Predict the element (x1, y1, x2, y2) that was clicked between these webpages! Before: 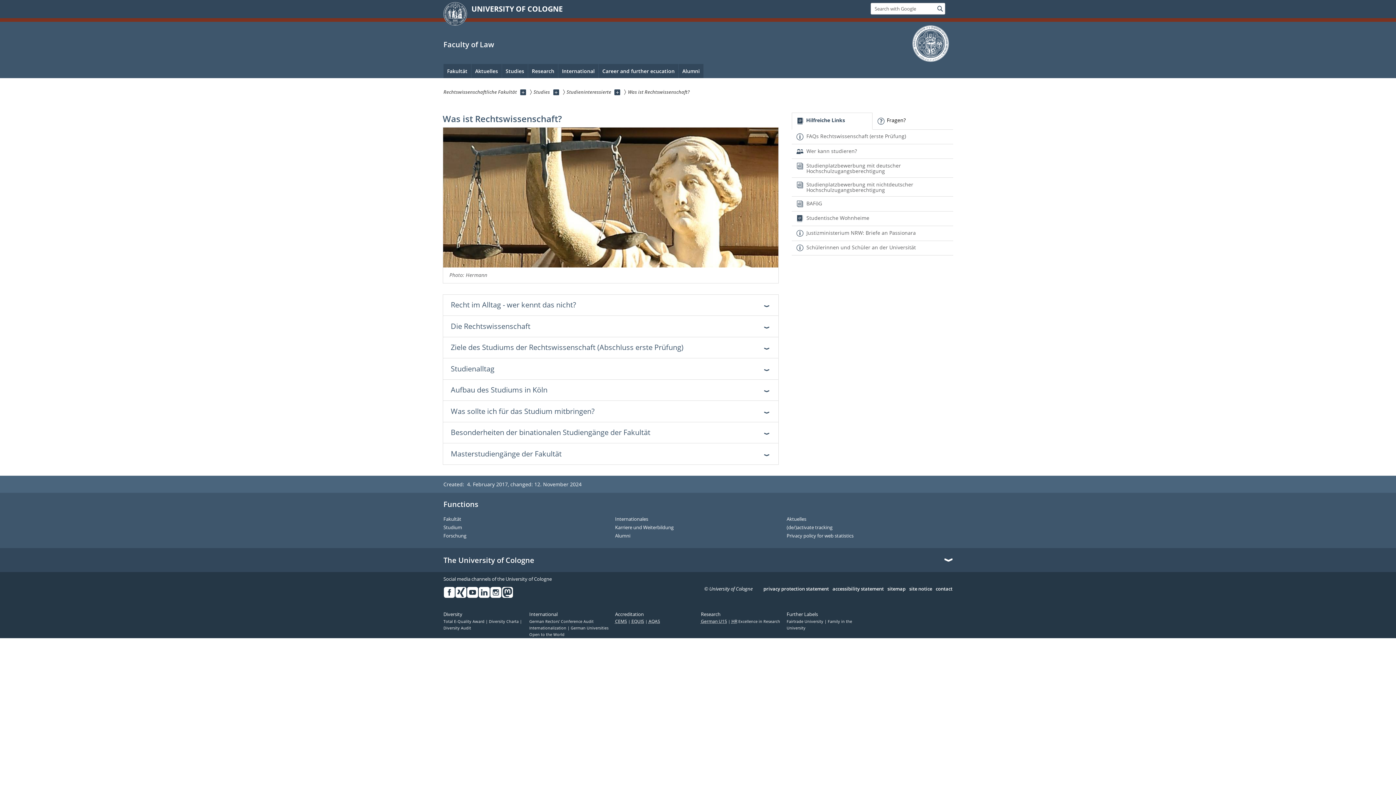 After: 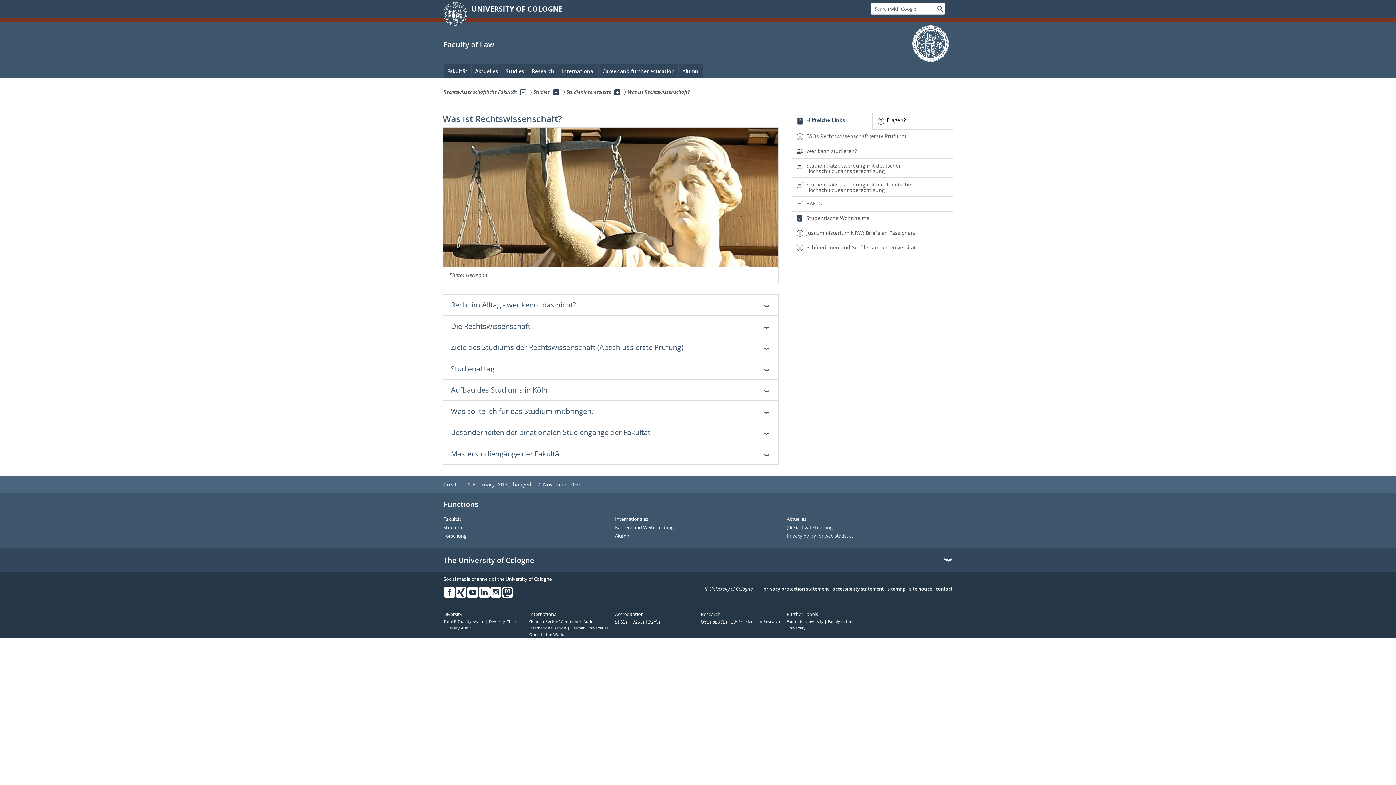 Action: label: Show subpages bbox: (520, 89, 526, 95)